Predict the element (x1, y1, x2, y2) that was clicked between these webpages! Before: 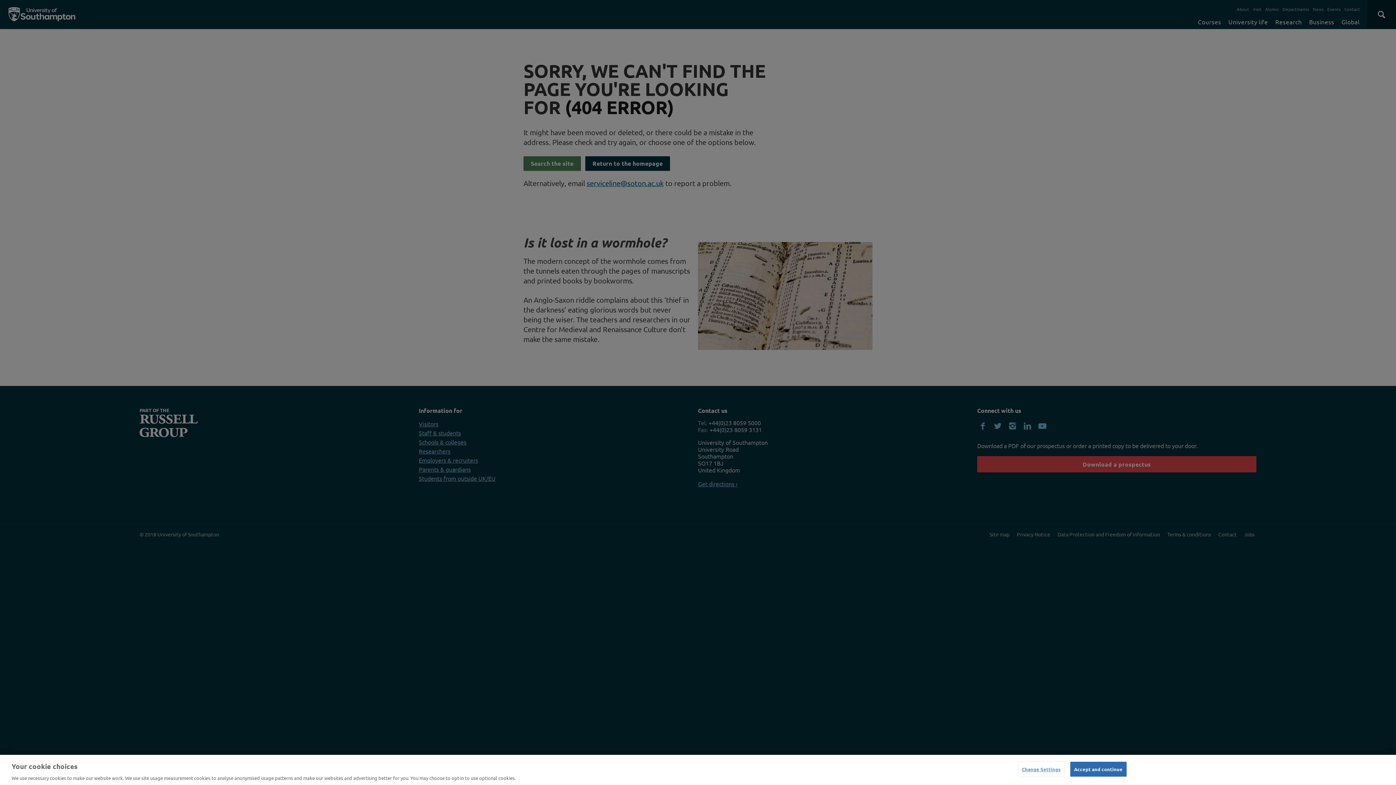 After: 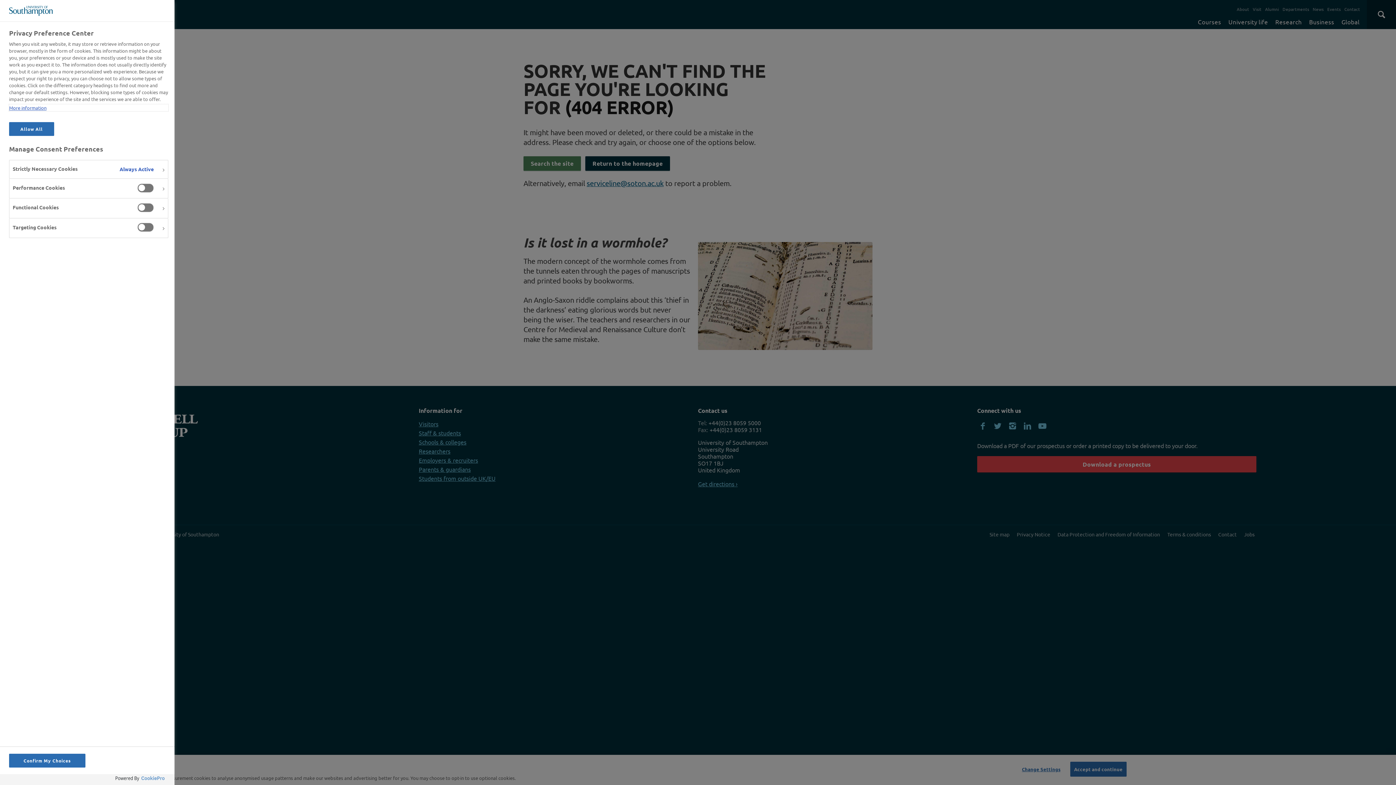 Action: bbox: (1018, 762, 1064, 776) label: Change Settings